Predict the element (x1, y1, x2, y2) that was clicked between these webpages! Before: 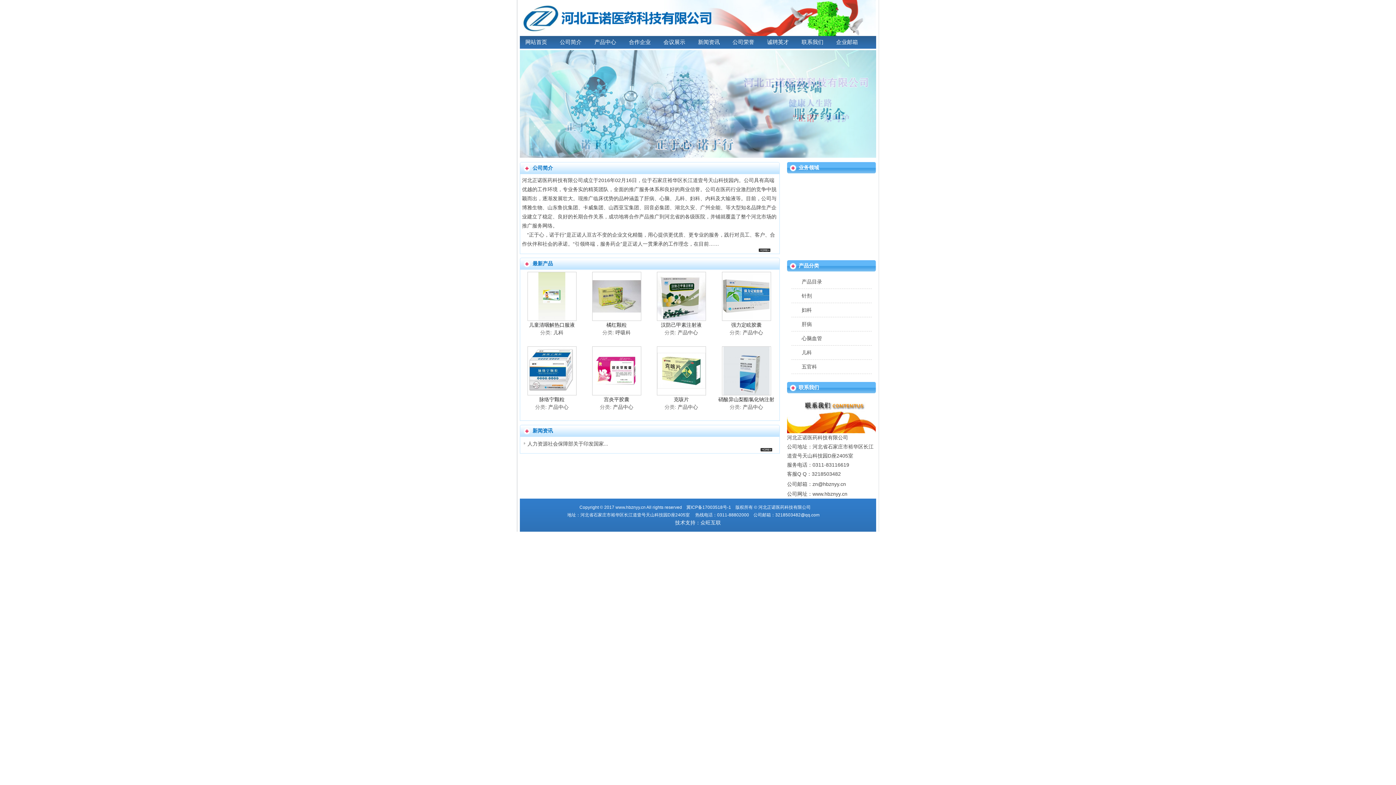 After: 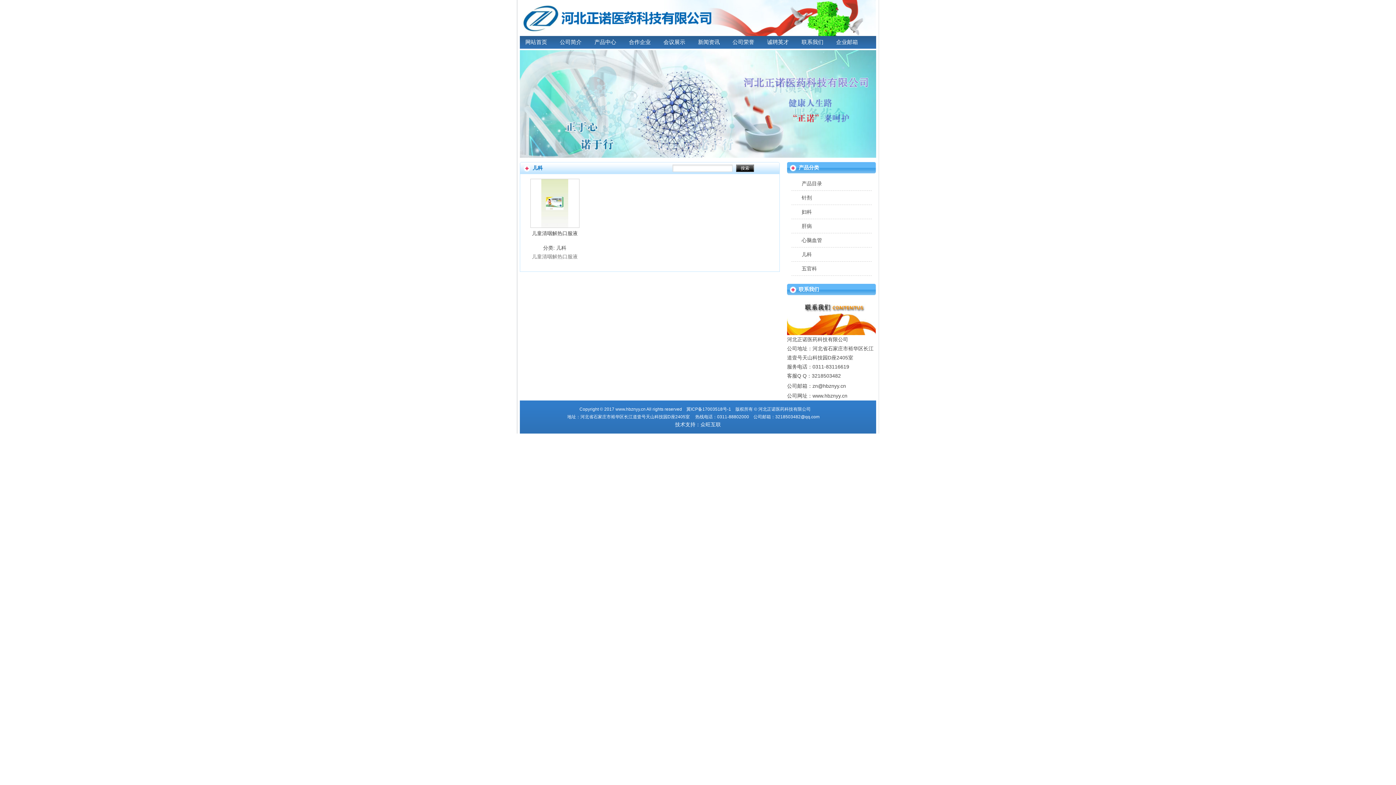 Action: label: 儿科 bbox: (801, 349, 812, 355)